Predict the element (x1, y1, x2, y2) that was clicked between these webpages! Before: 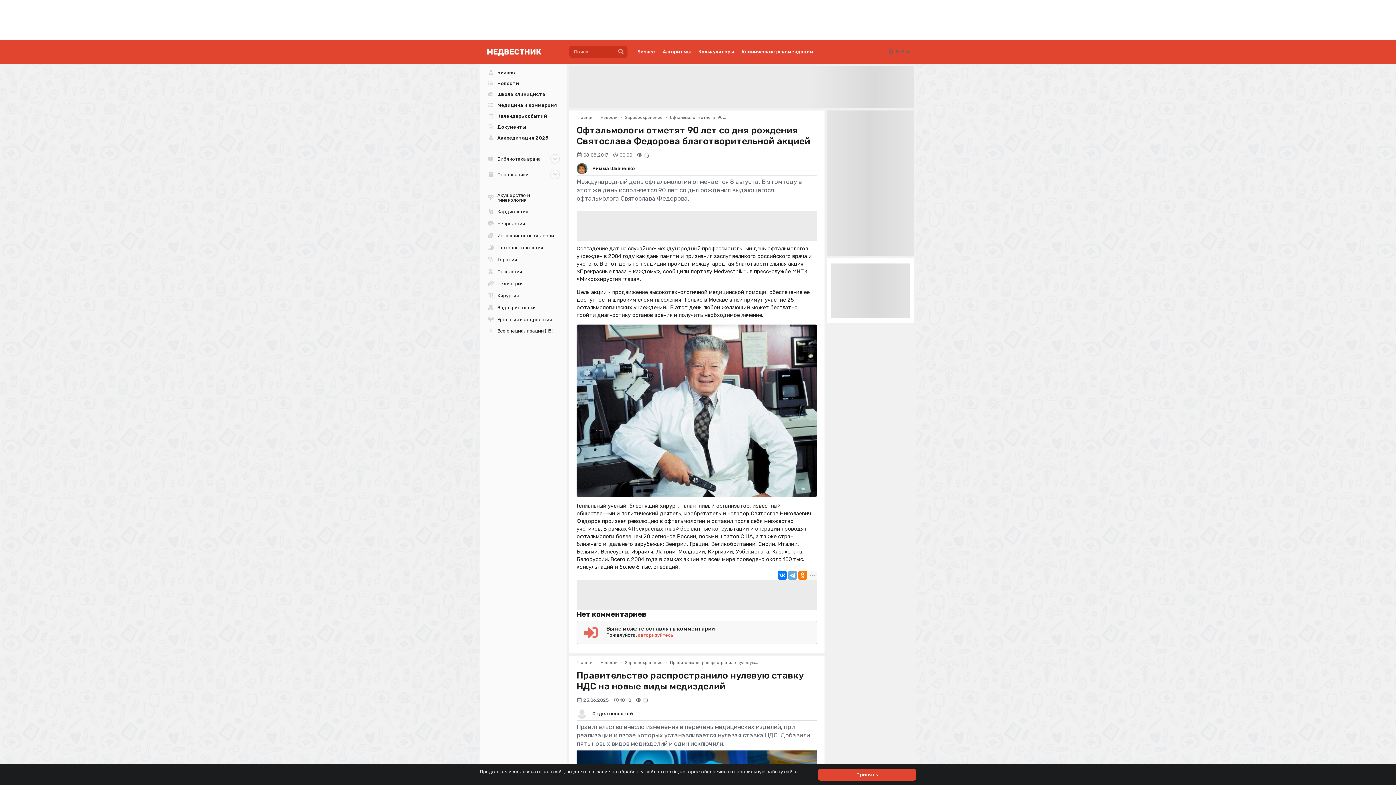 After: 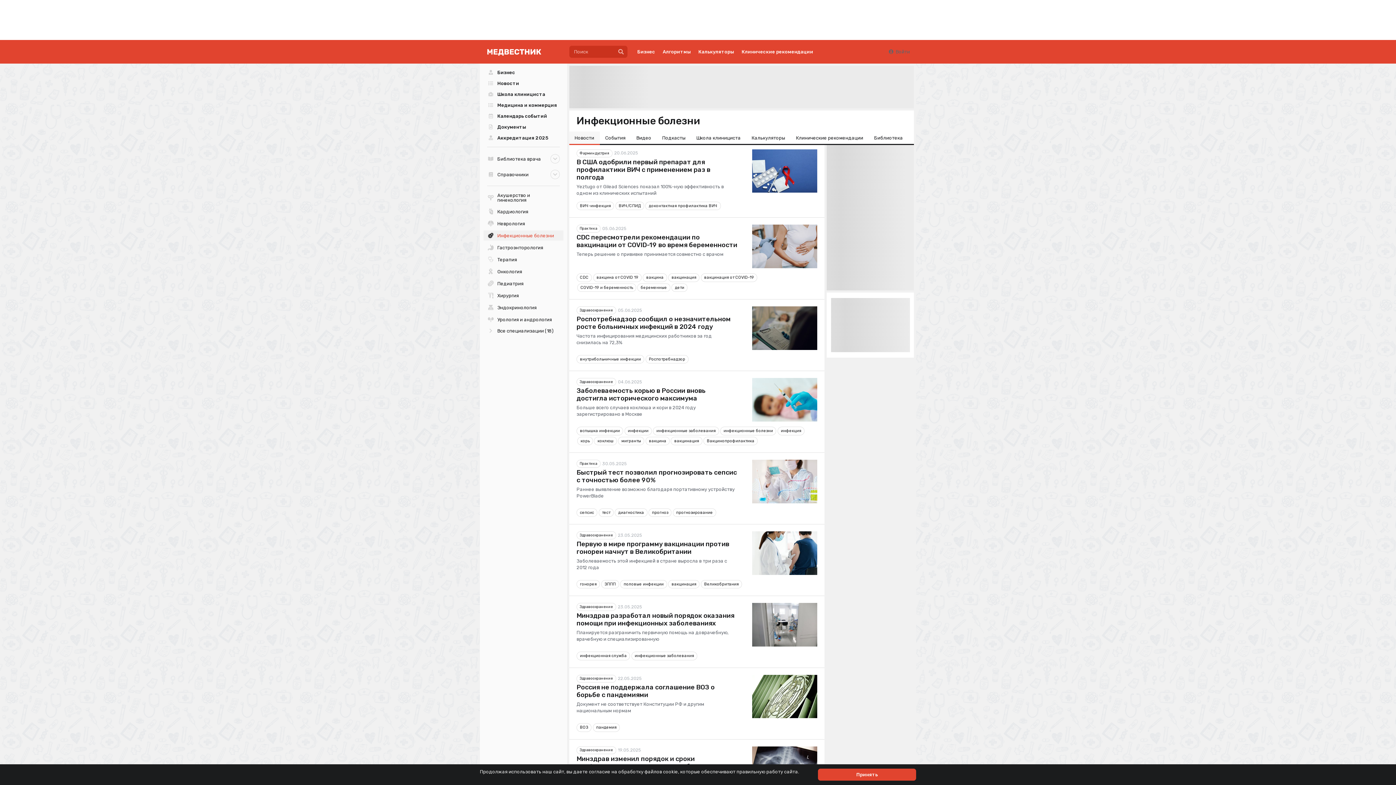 Action: bbox: (483, 230, 563, 240) label: Инфекционные болезни